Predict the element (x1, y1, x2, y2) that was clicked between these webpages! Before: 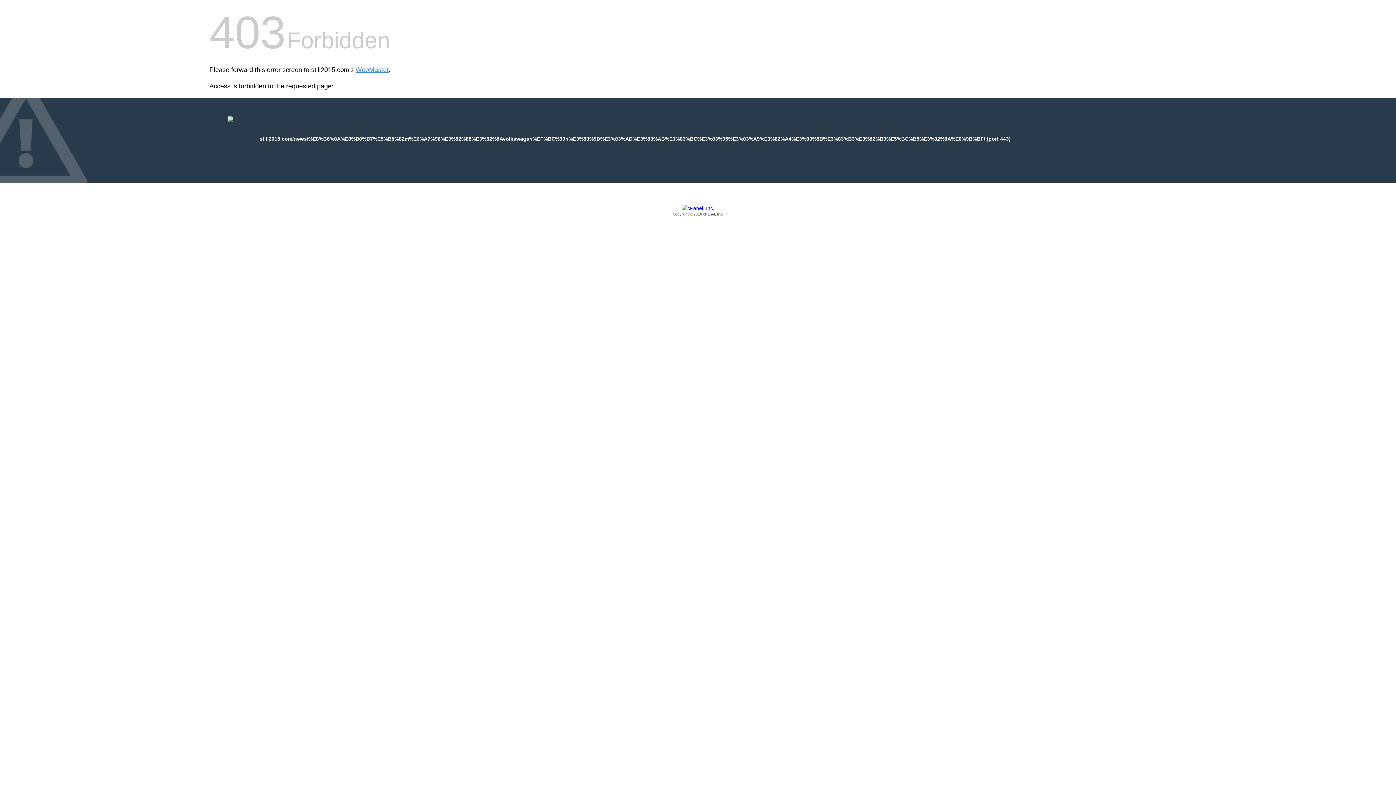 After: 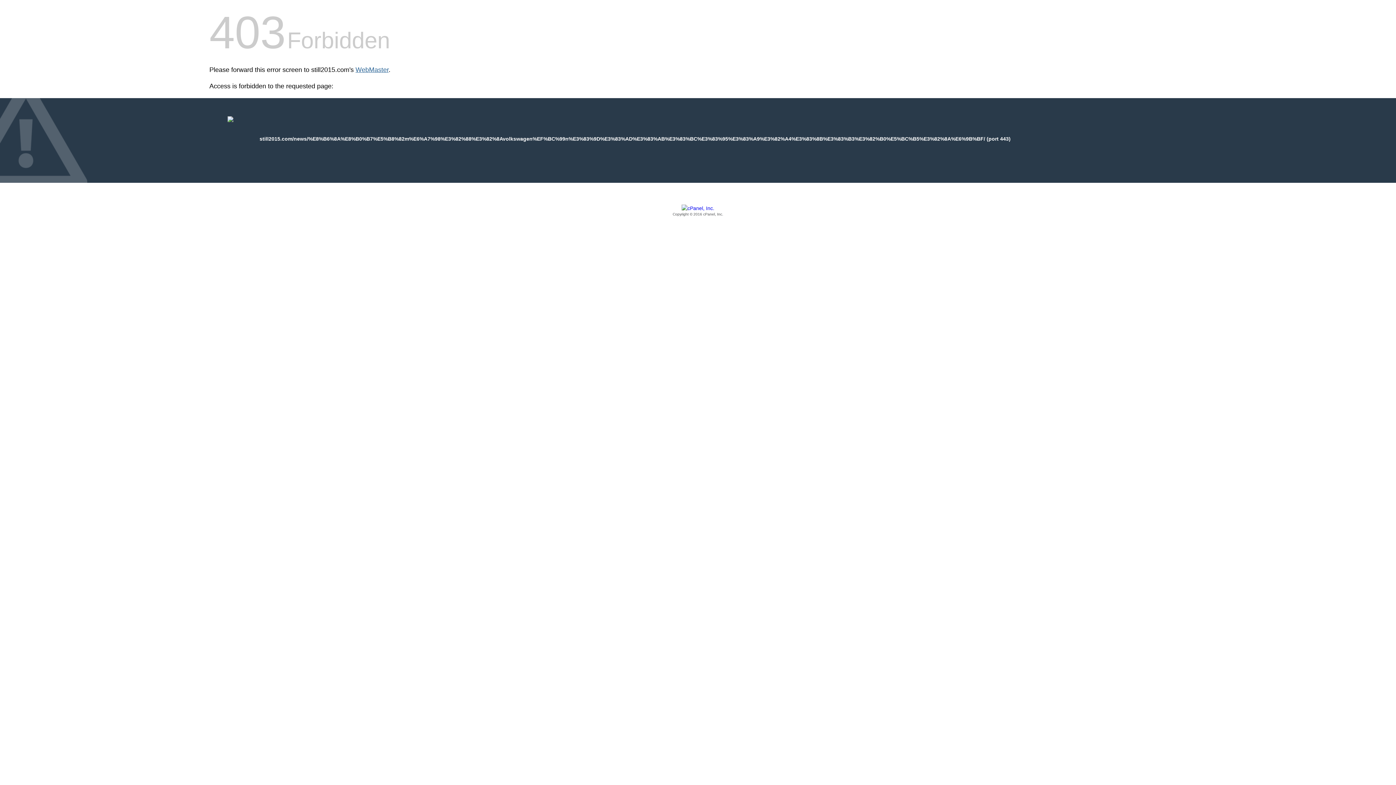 Action: label: WebMaster bbox: (355, 66, 388, 73)